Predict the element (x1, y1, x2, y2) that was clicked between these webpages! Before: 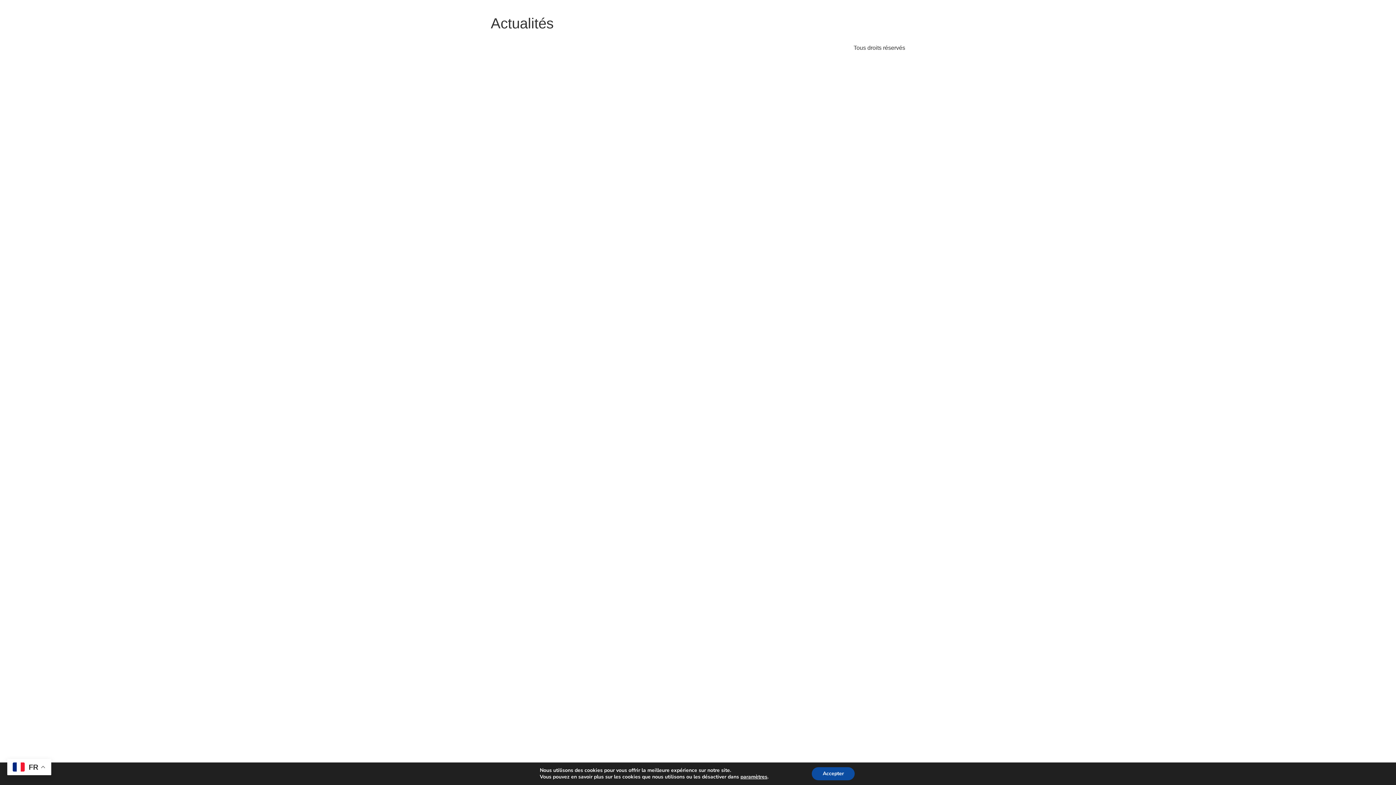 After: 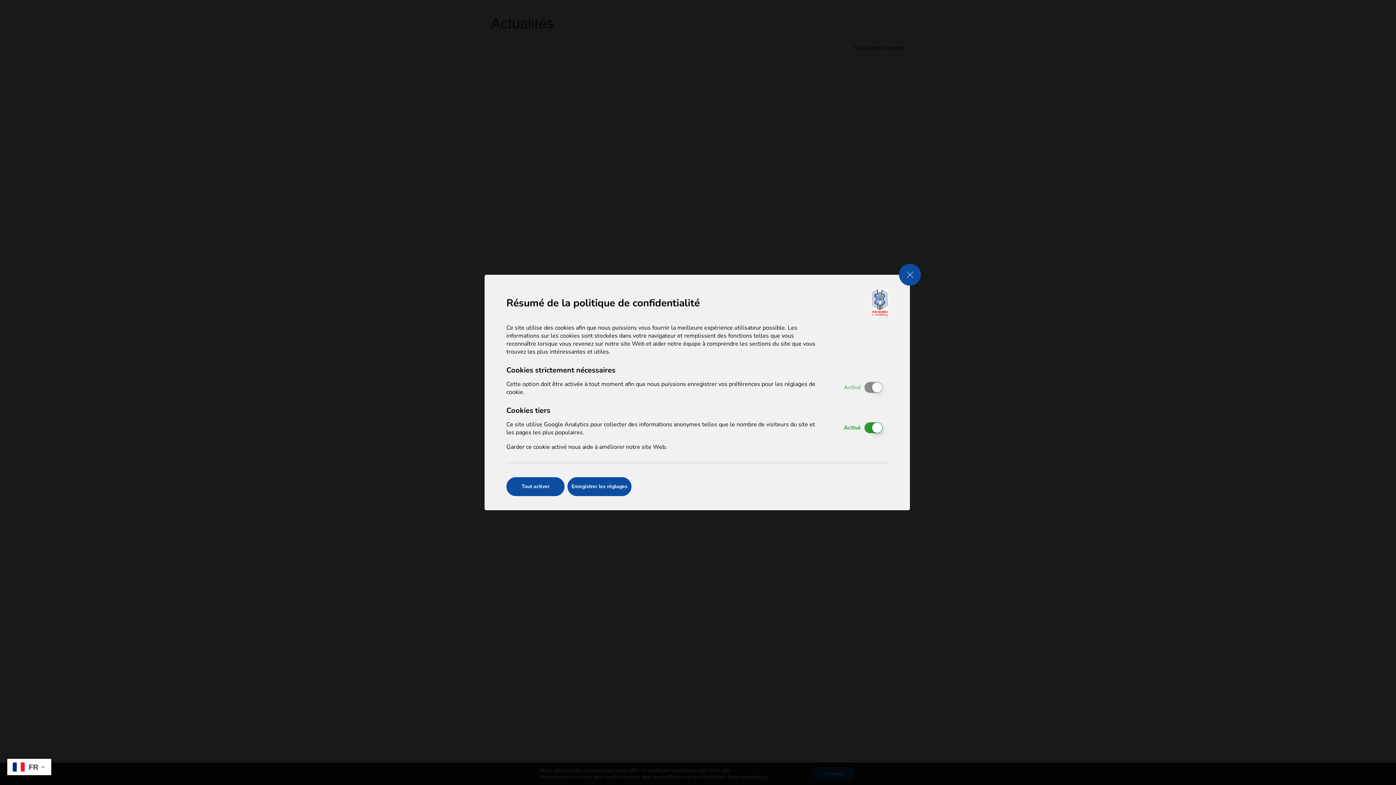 Action: bbox: (747, 774, 774, 780) label: paramètres